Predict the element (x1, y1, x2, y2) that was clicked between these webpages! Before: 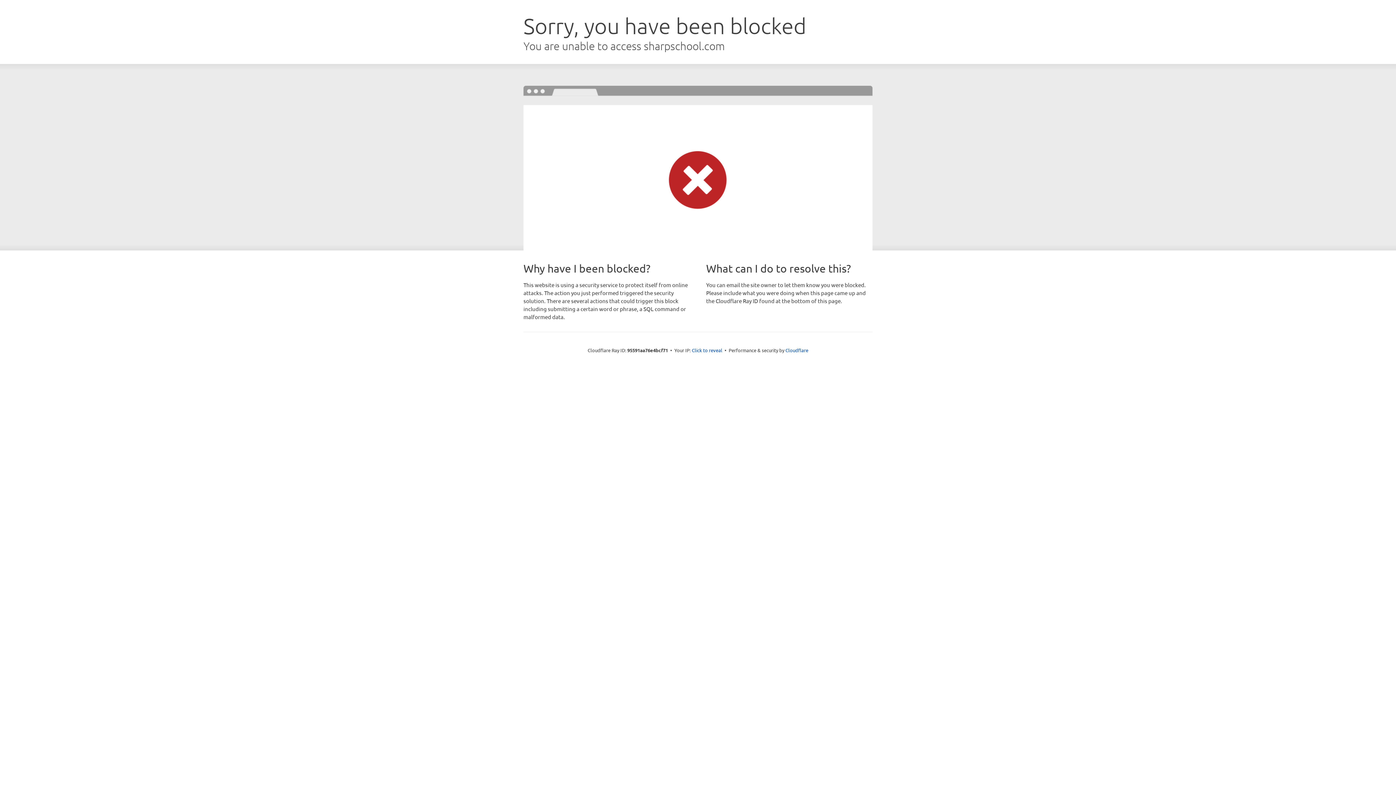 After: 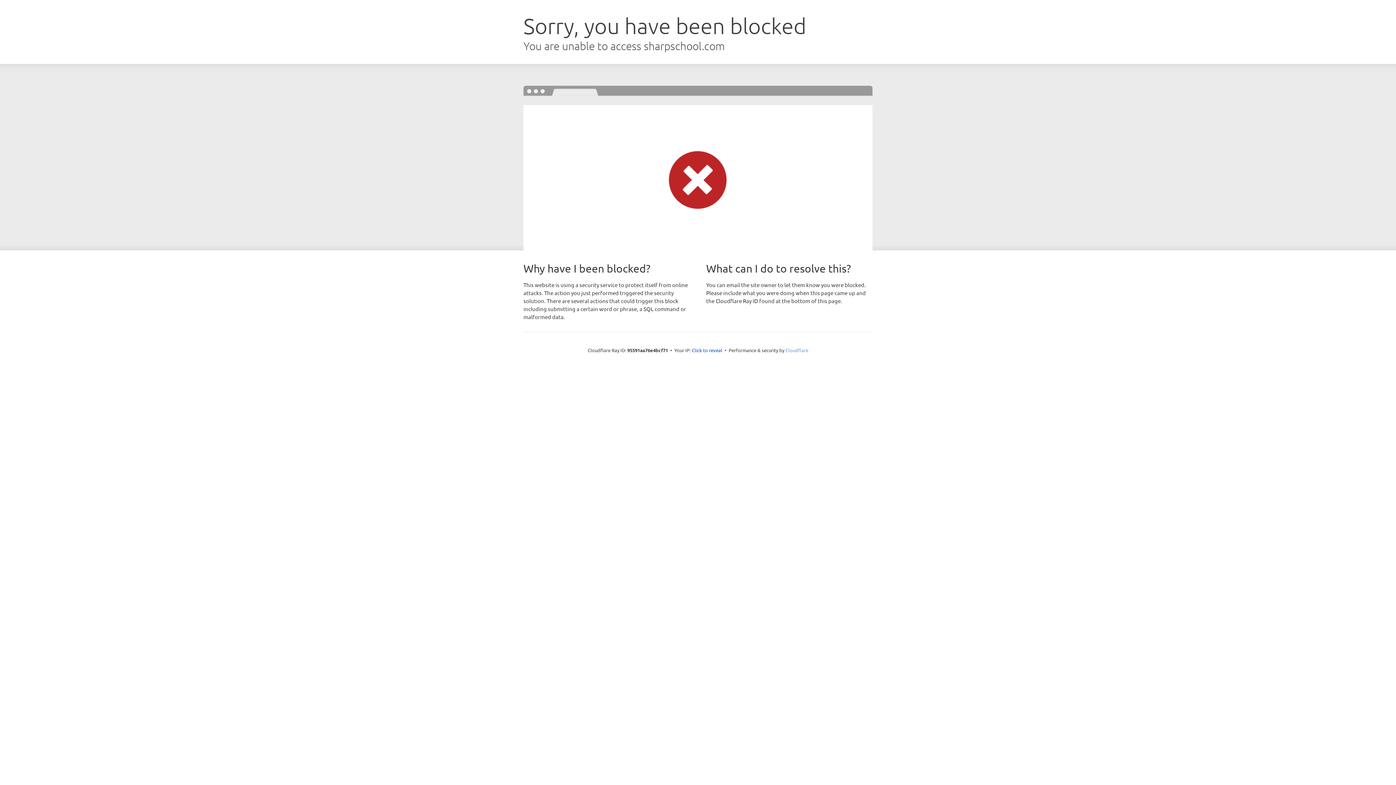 Action: label: Cloudflare bbox: (785, 347, 808, 353)